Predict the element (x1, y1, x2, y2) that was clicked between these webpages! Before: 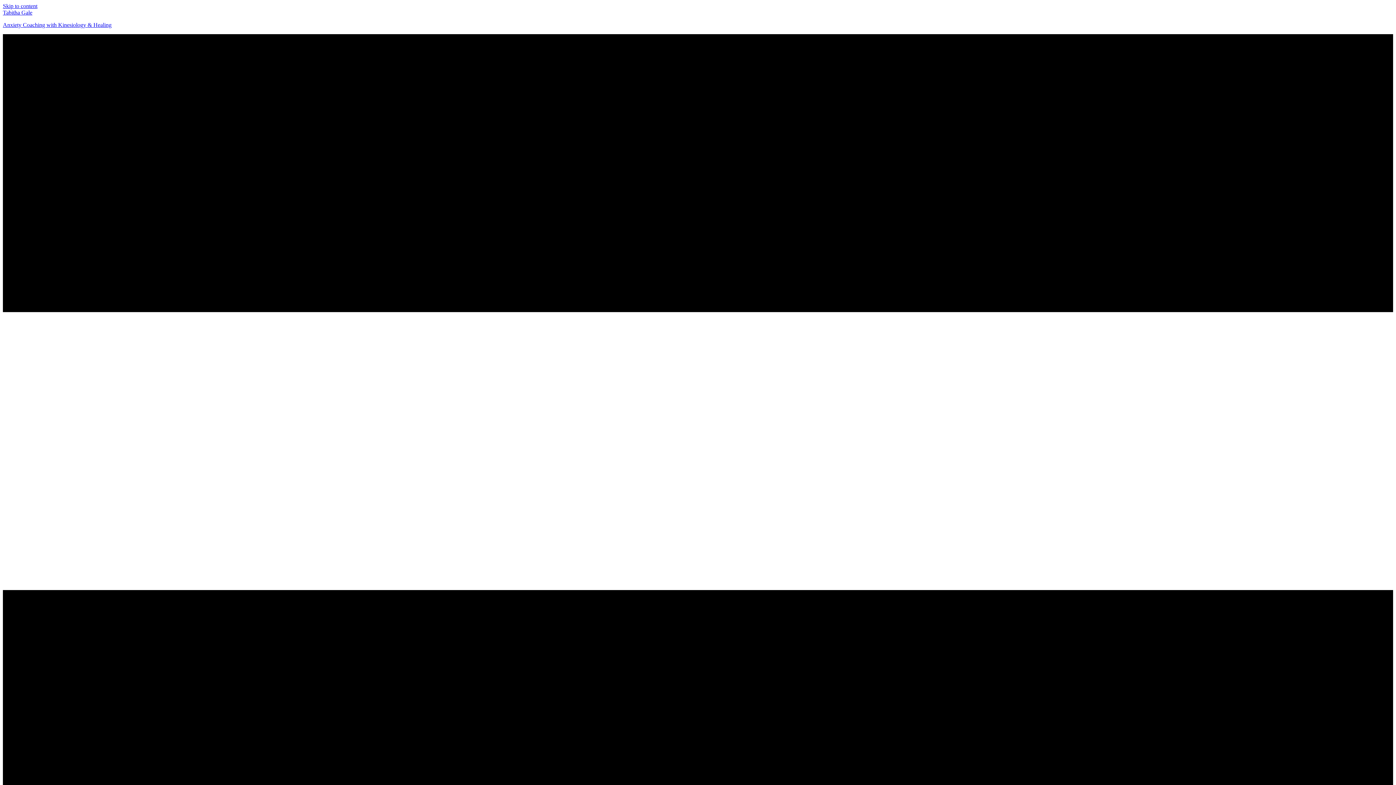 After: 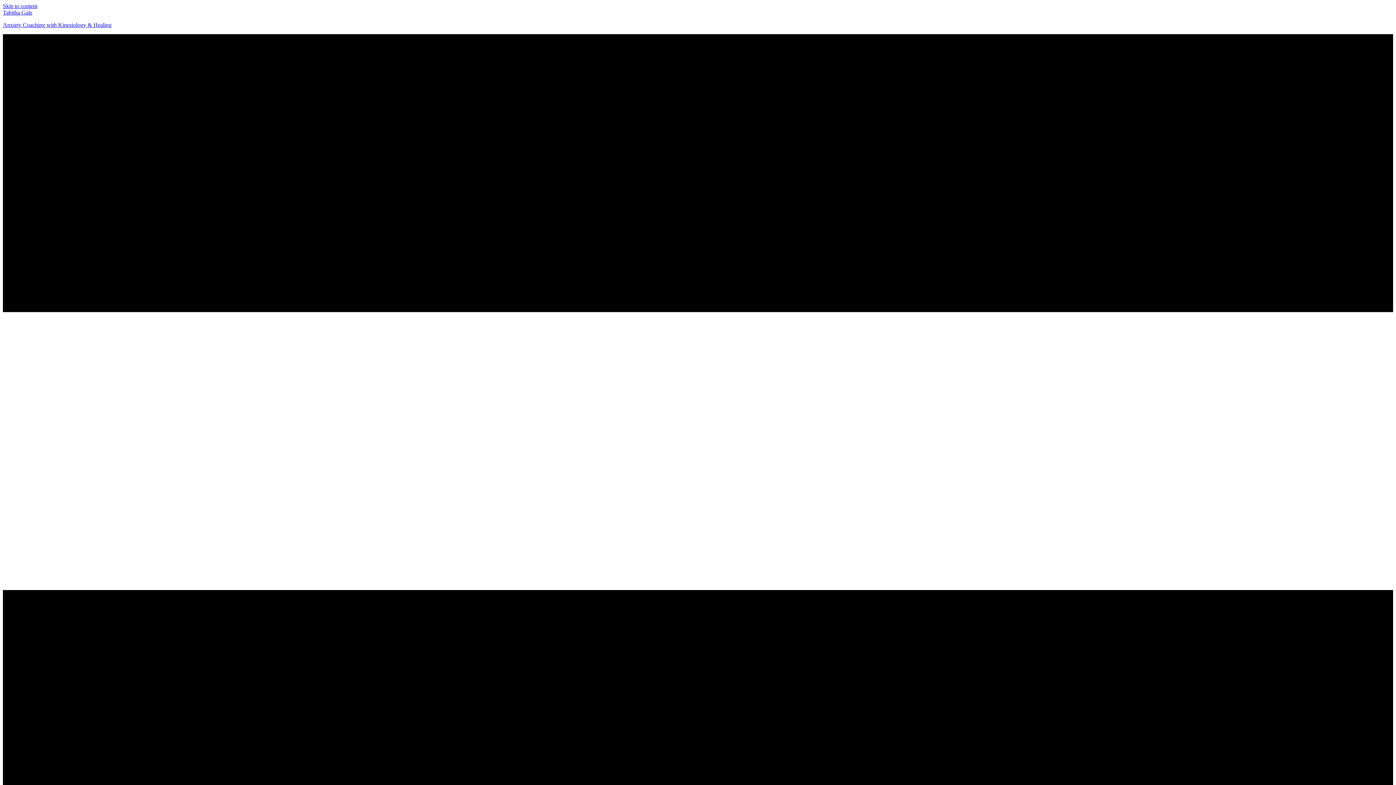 Action: bbox: (2, 9, 1393, 28) label: Go to https://www.tabithagale.com